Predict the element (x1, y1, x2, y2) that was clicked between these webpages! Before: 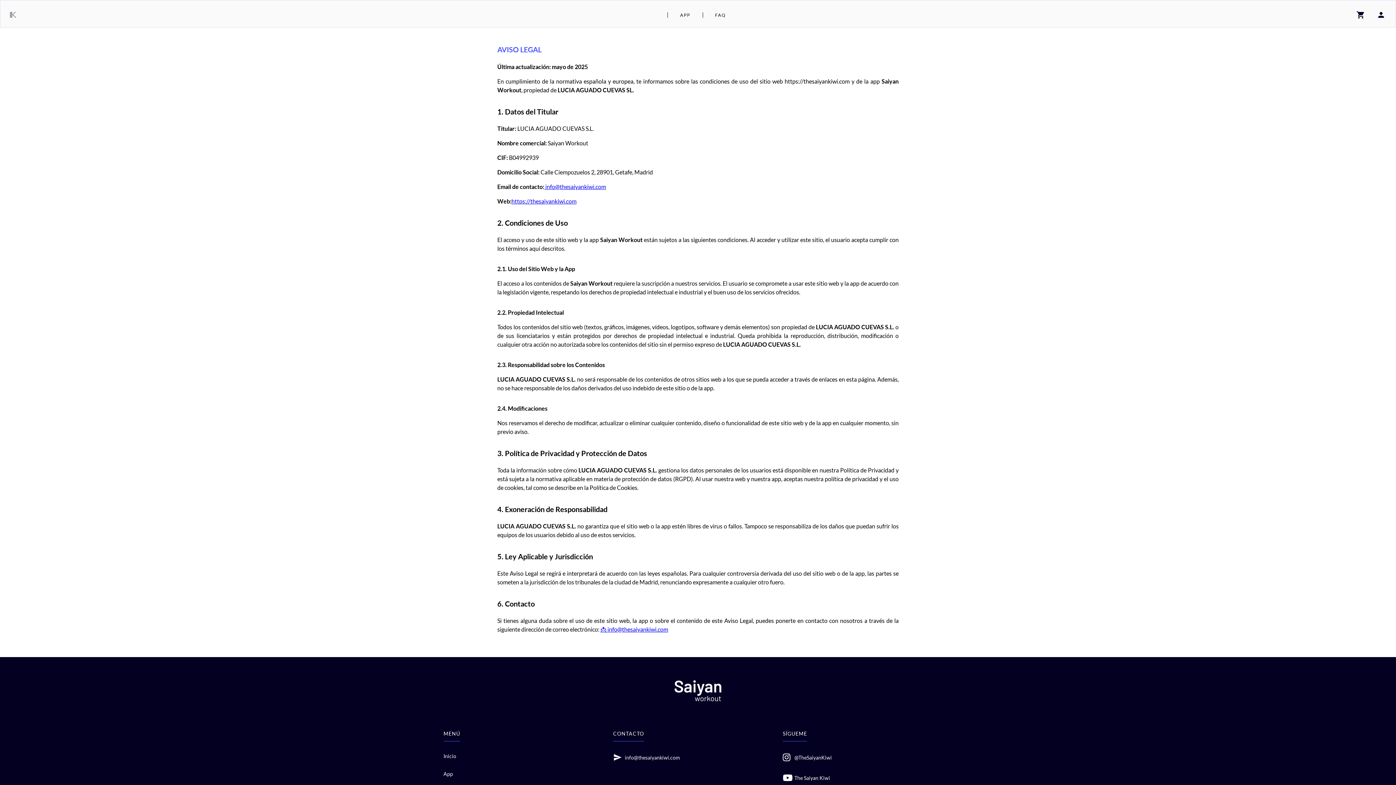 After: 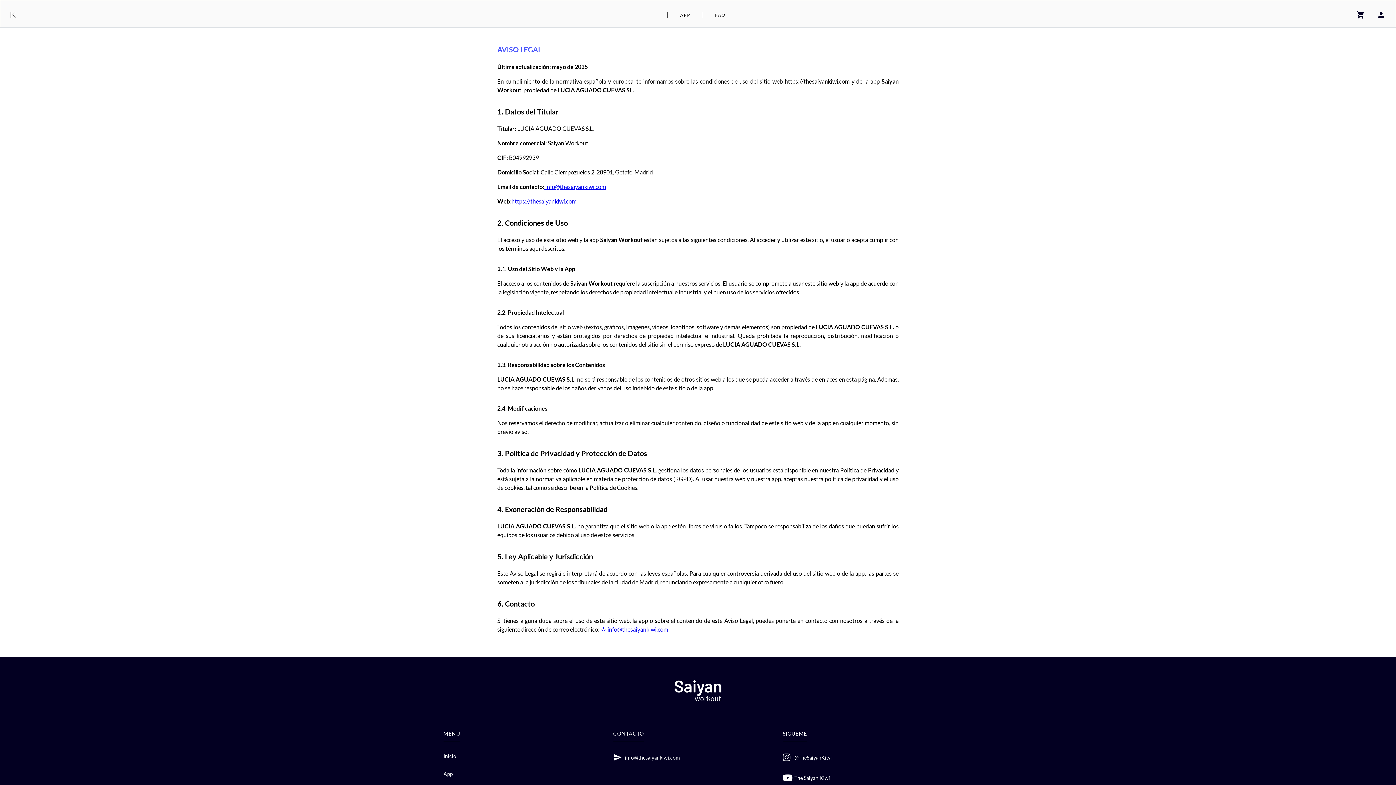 Action: label: send
info@thesaiyankiwi.com bbox: (613, 747, 782, 768)